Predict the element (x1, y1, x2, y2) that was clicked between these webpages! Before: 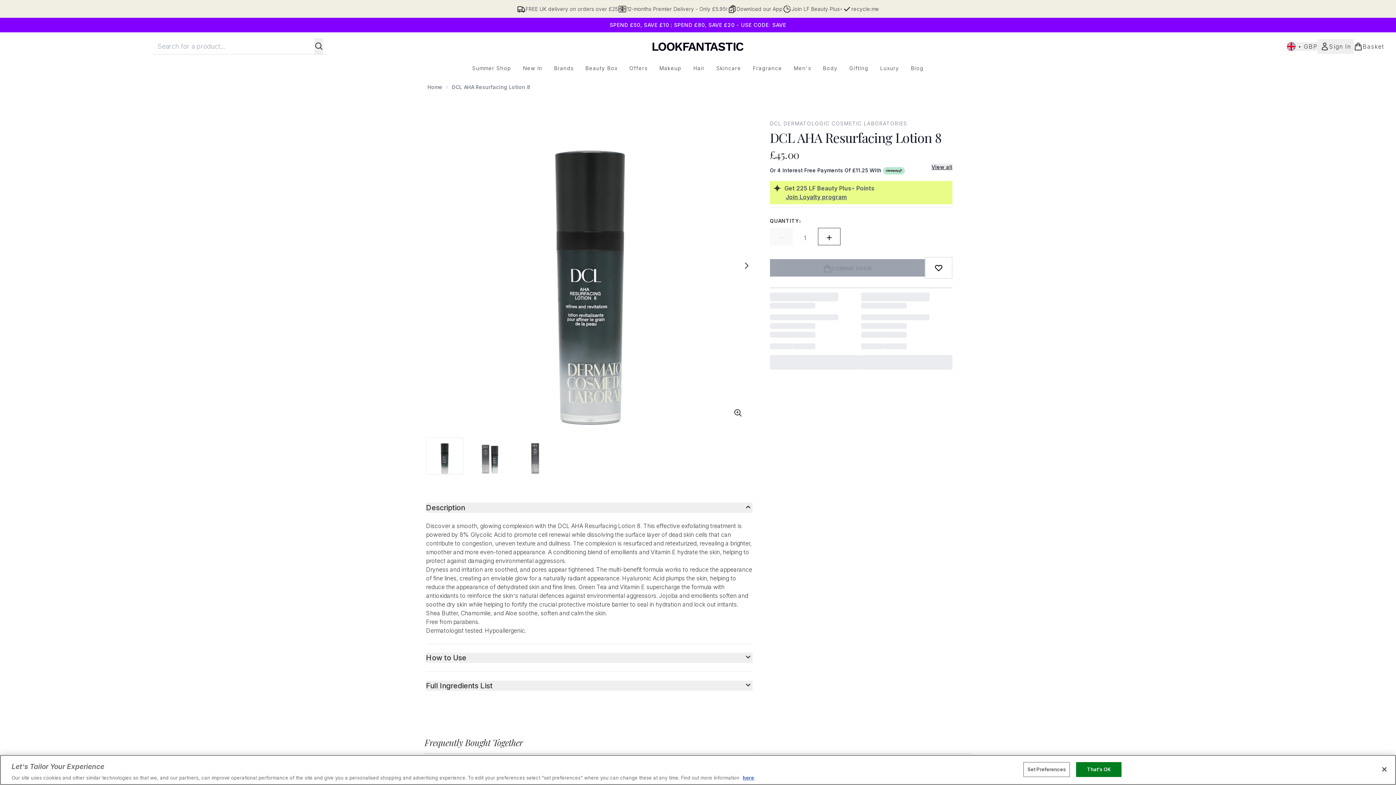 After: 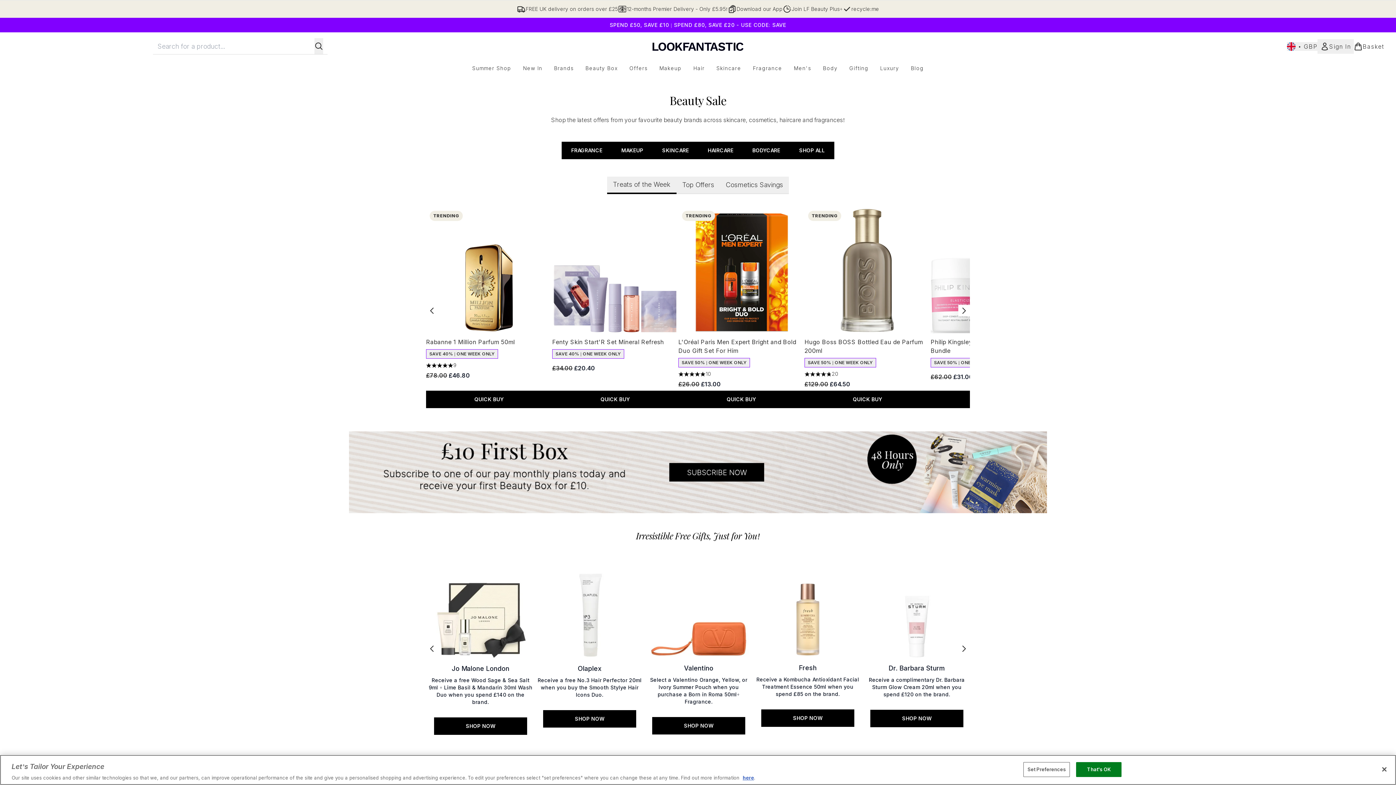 Action: bbox: (623, 64, 653, 72) label: Offers